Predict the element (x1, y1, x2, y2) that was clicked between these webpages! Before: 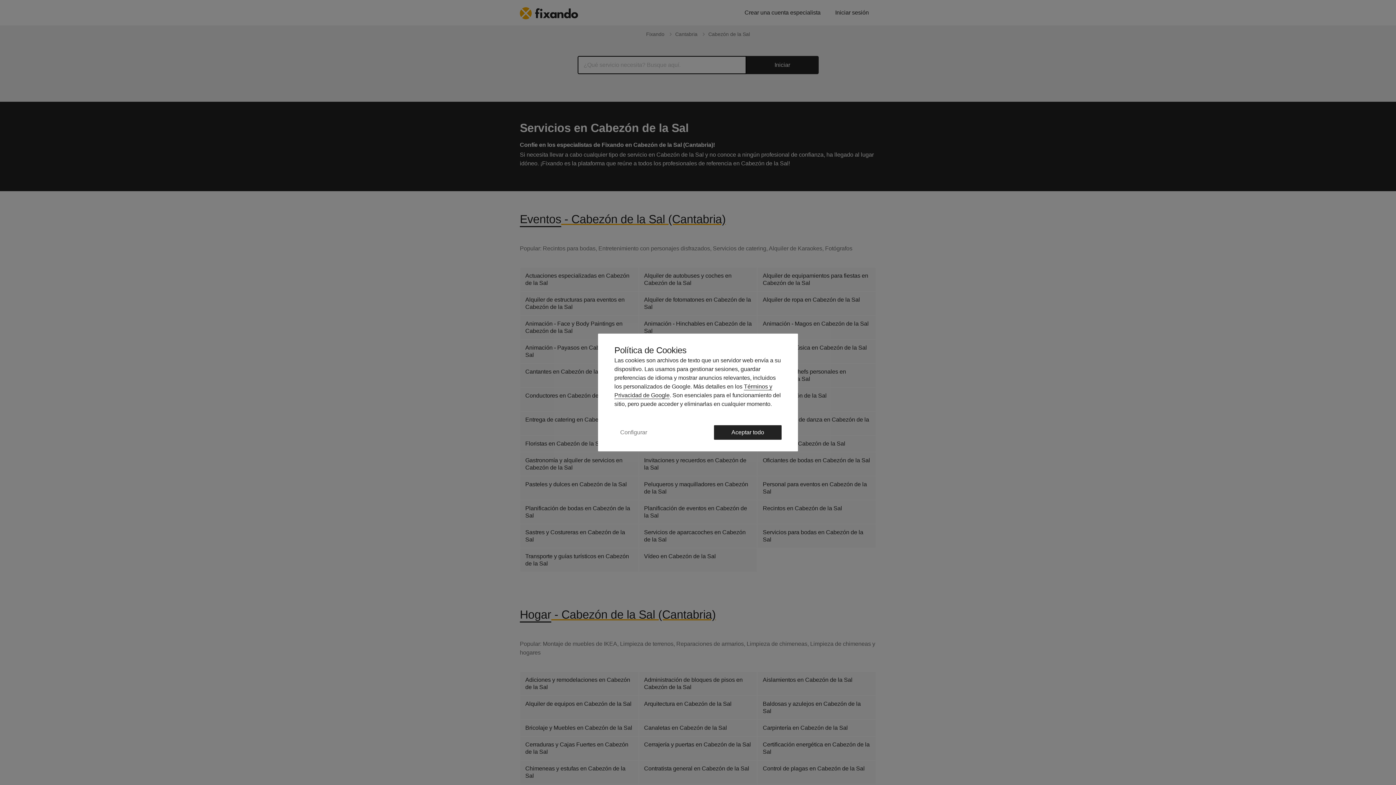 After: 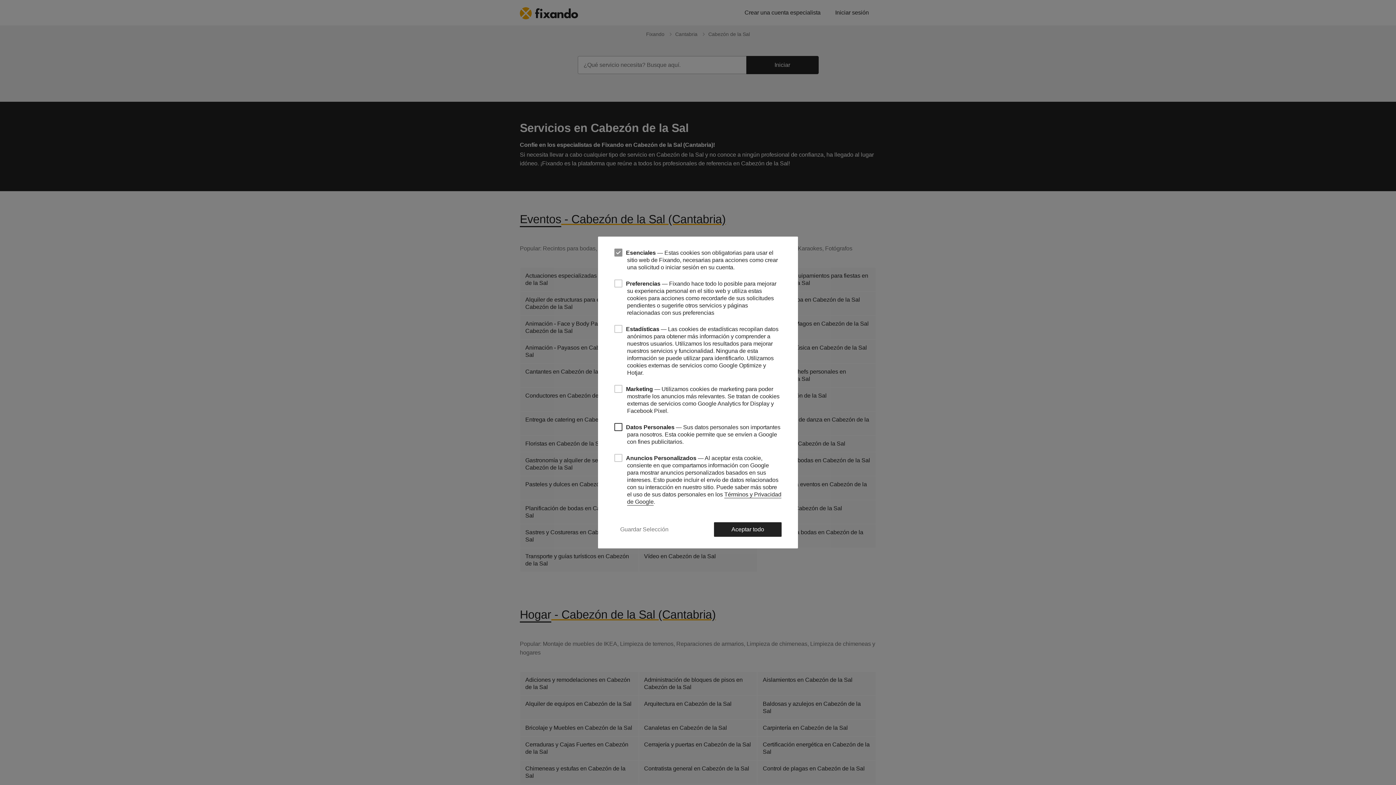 Action: label: Configurar bbox: (614, 424, 653, 440)